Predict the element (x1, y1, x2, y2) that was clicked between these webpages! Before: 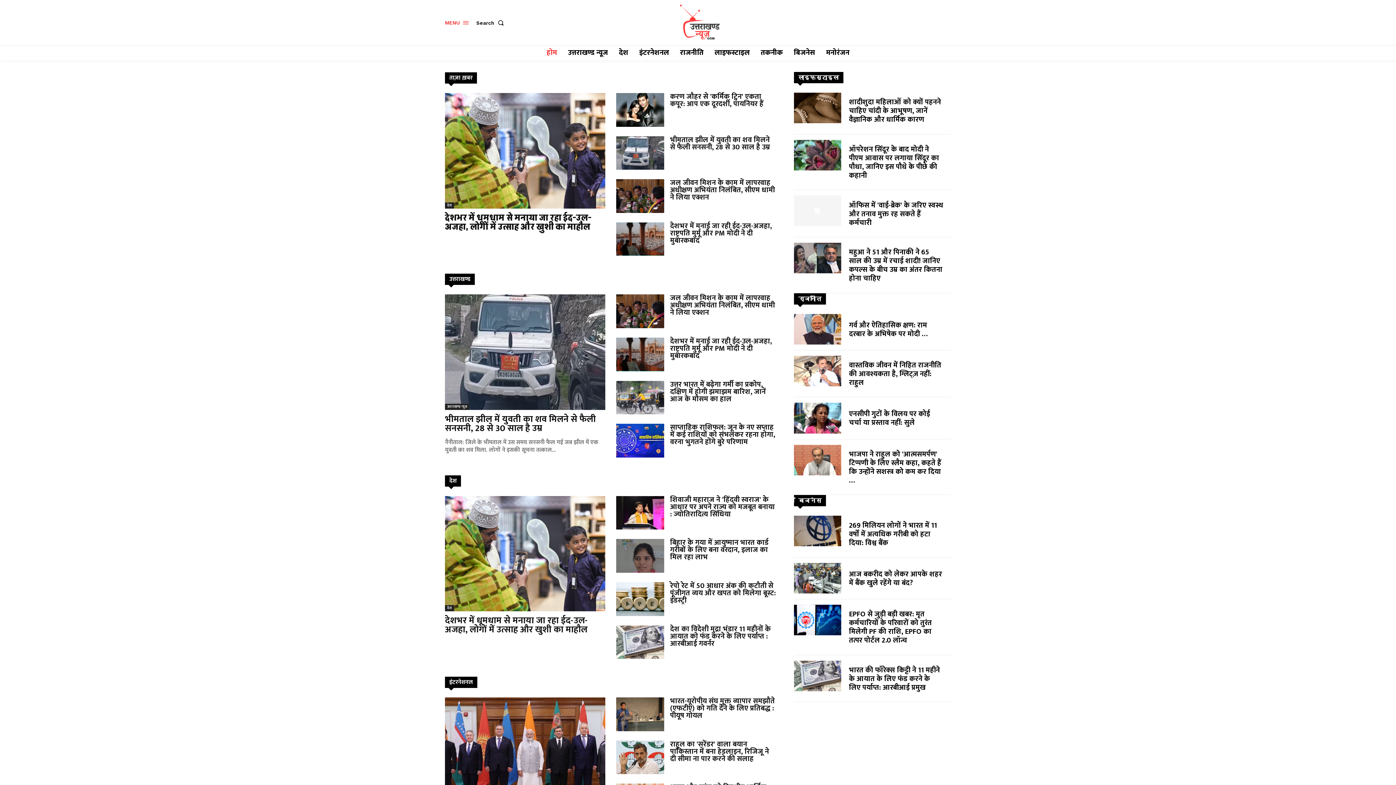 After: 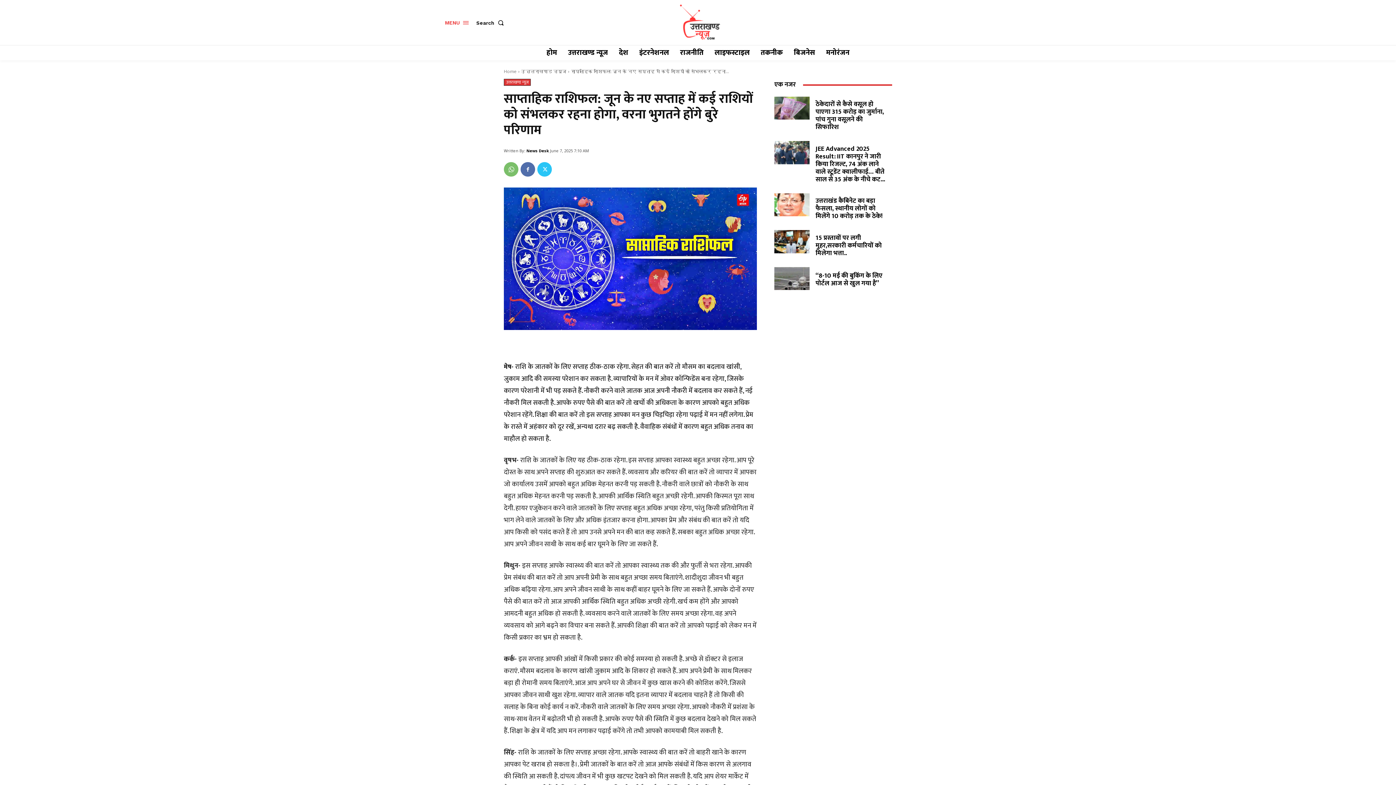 Action: bbox: (670, 421, 775, 448) label: साप्ताहिक राशिफल: जून के नए सप्ताह में कई राशियों को संभलकर रहना होगा, वरना भुगतने होंगे बुरे परिणाम